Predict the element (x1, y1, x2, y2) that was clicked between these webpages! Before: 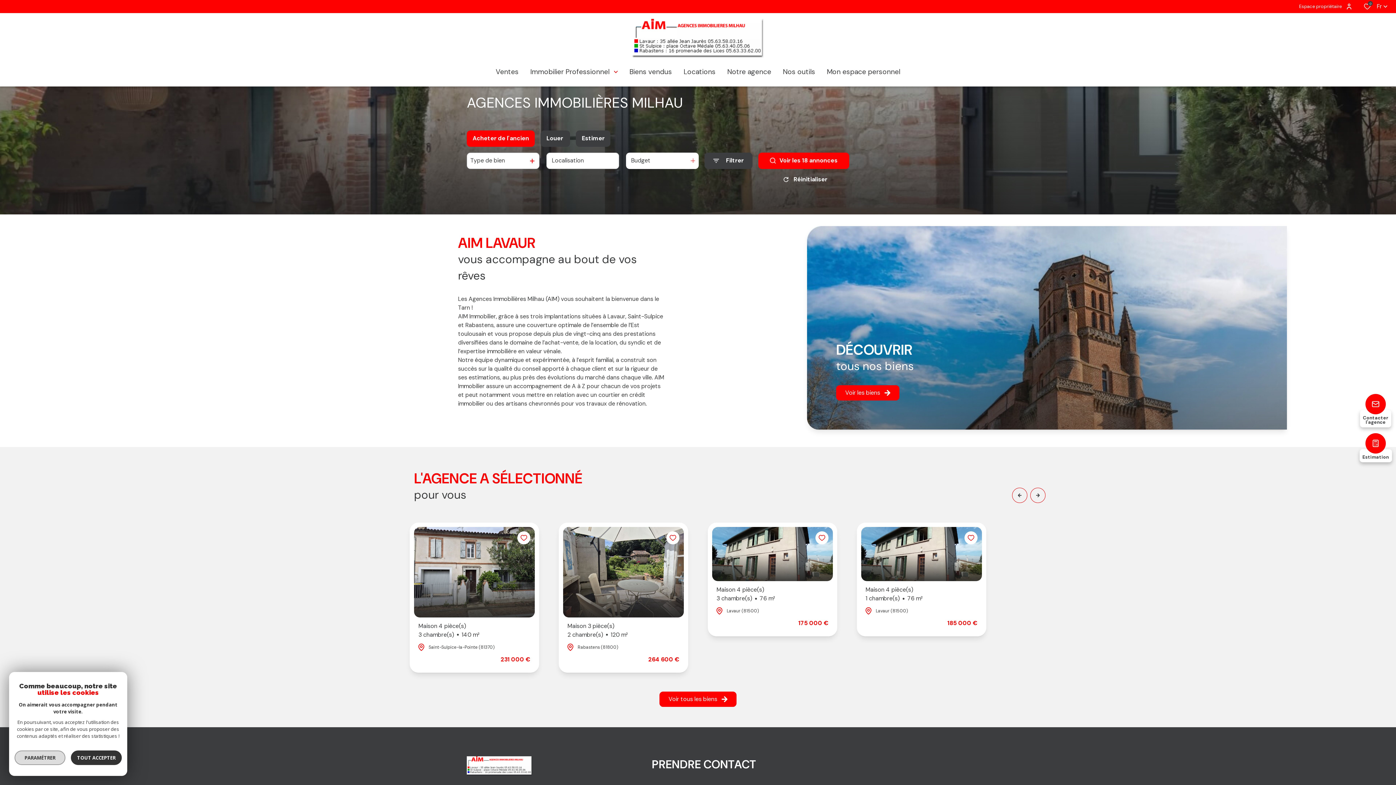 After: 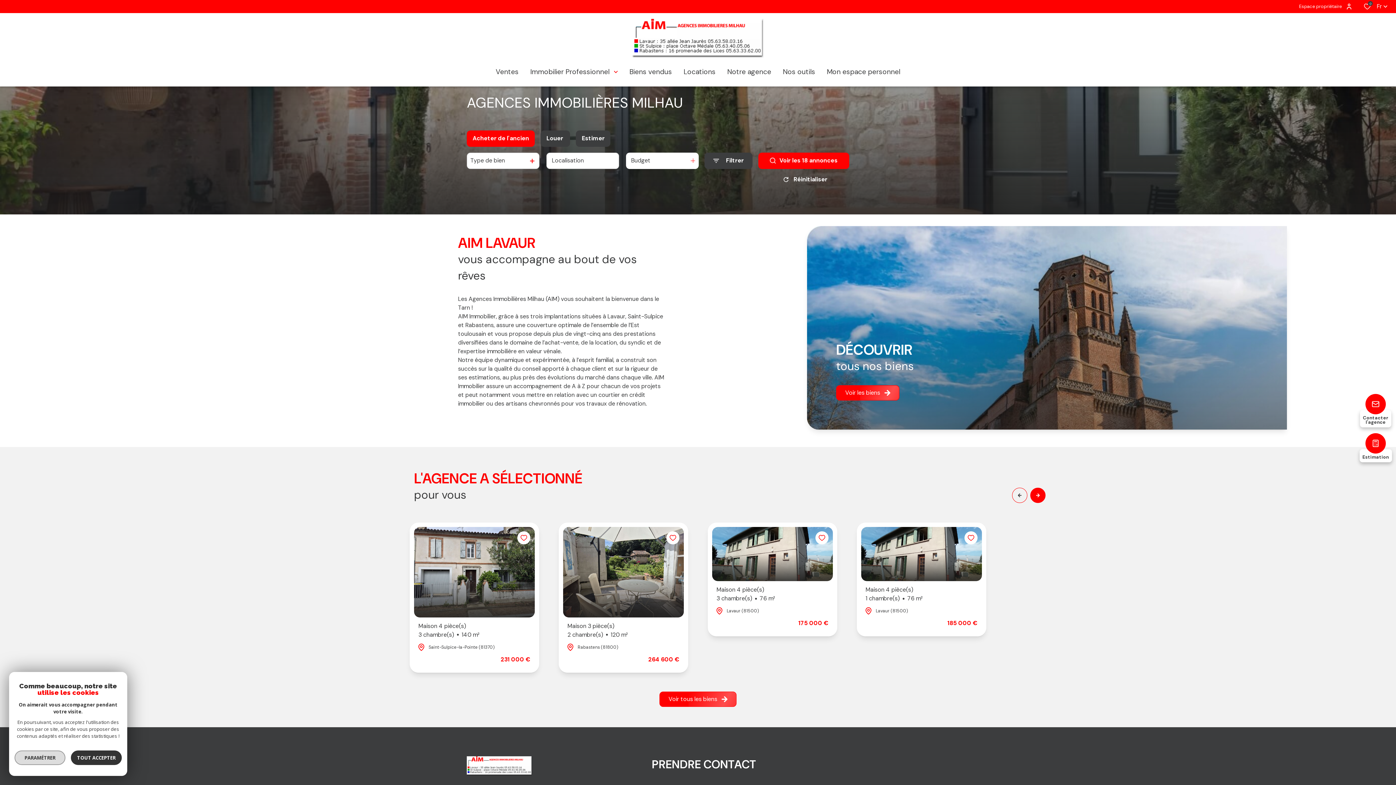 Action: bbox: (1030, 487, 1045, 503)